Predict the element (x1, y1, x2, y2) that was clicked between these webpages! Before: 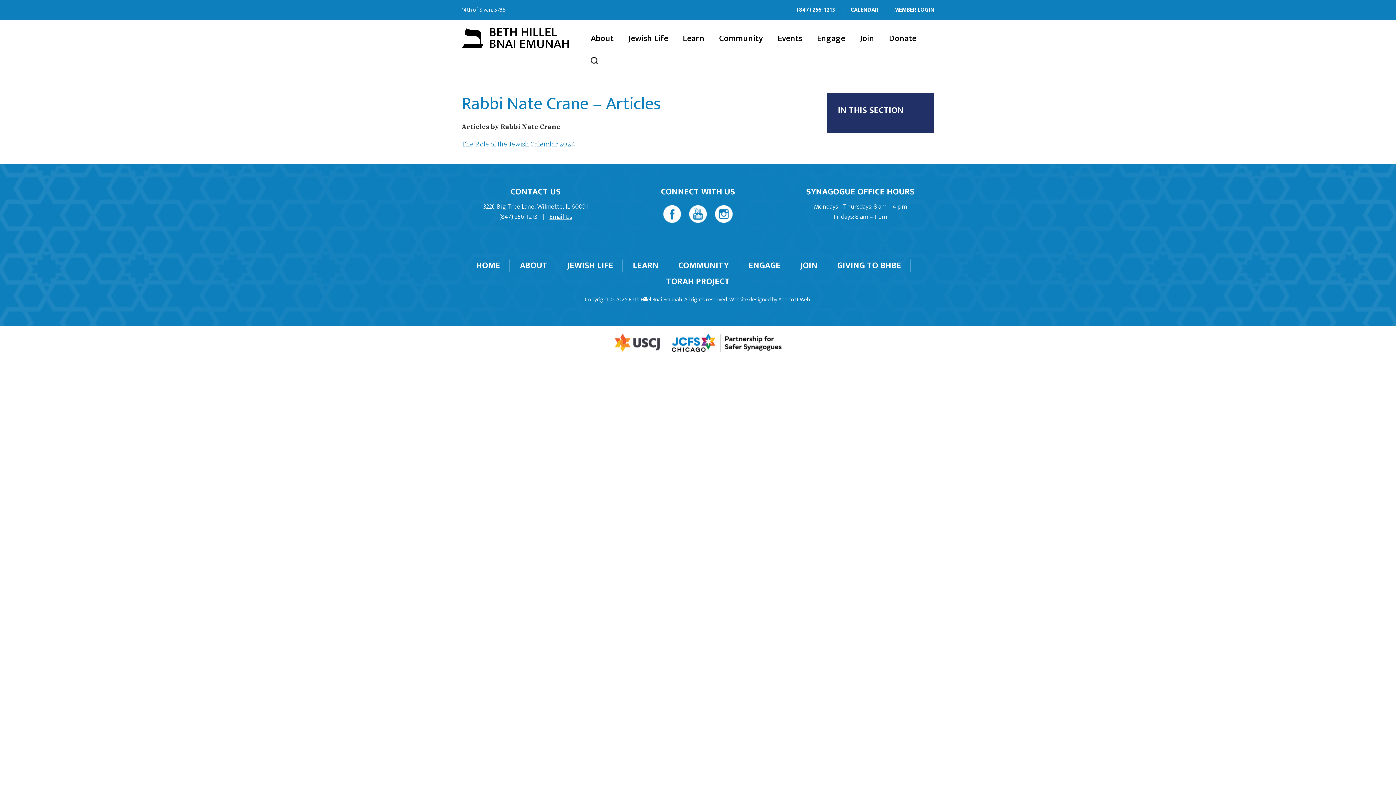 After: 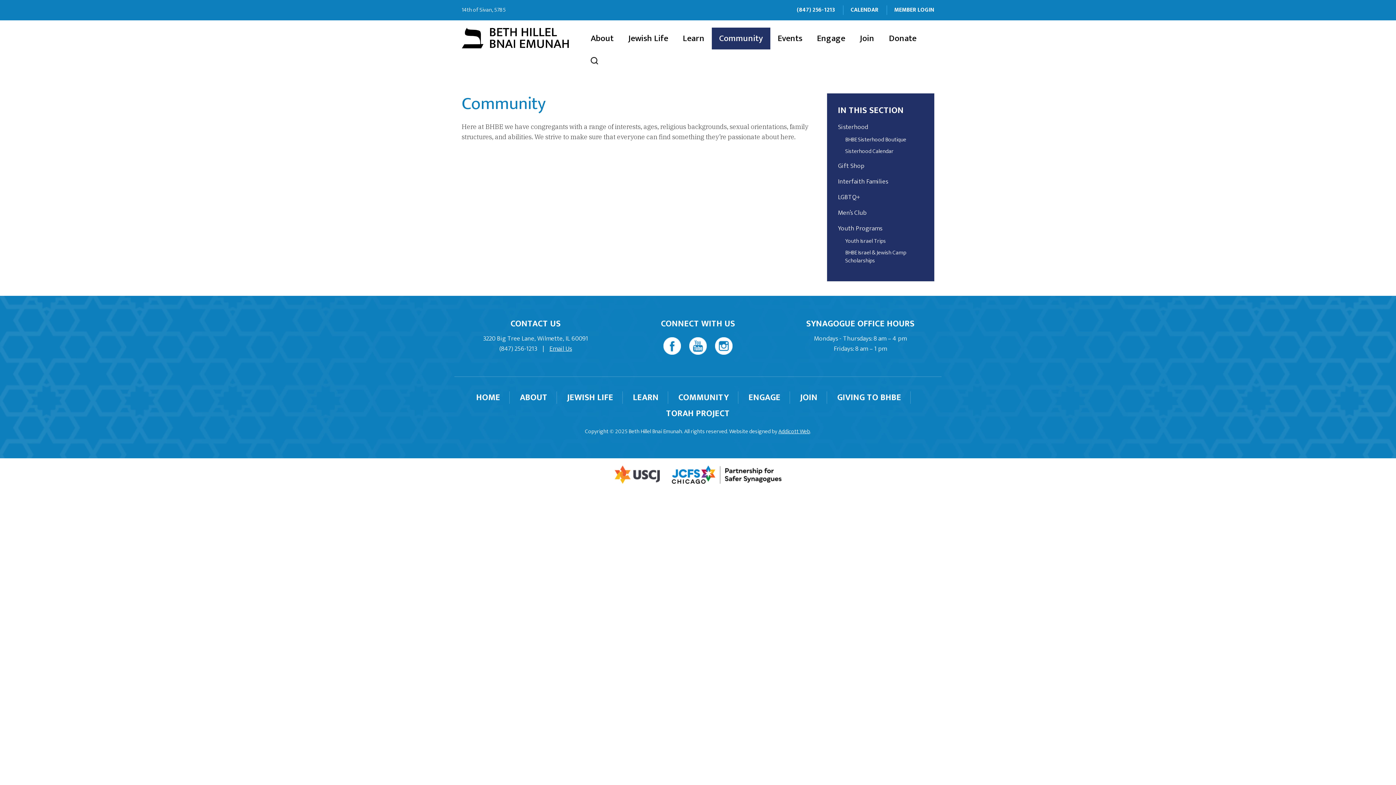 Action: bbox: (712, 27, 770, 49) label: Community